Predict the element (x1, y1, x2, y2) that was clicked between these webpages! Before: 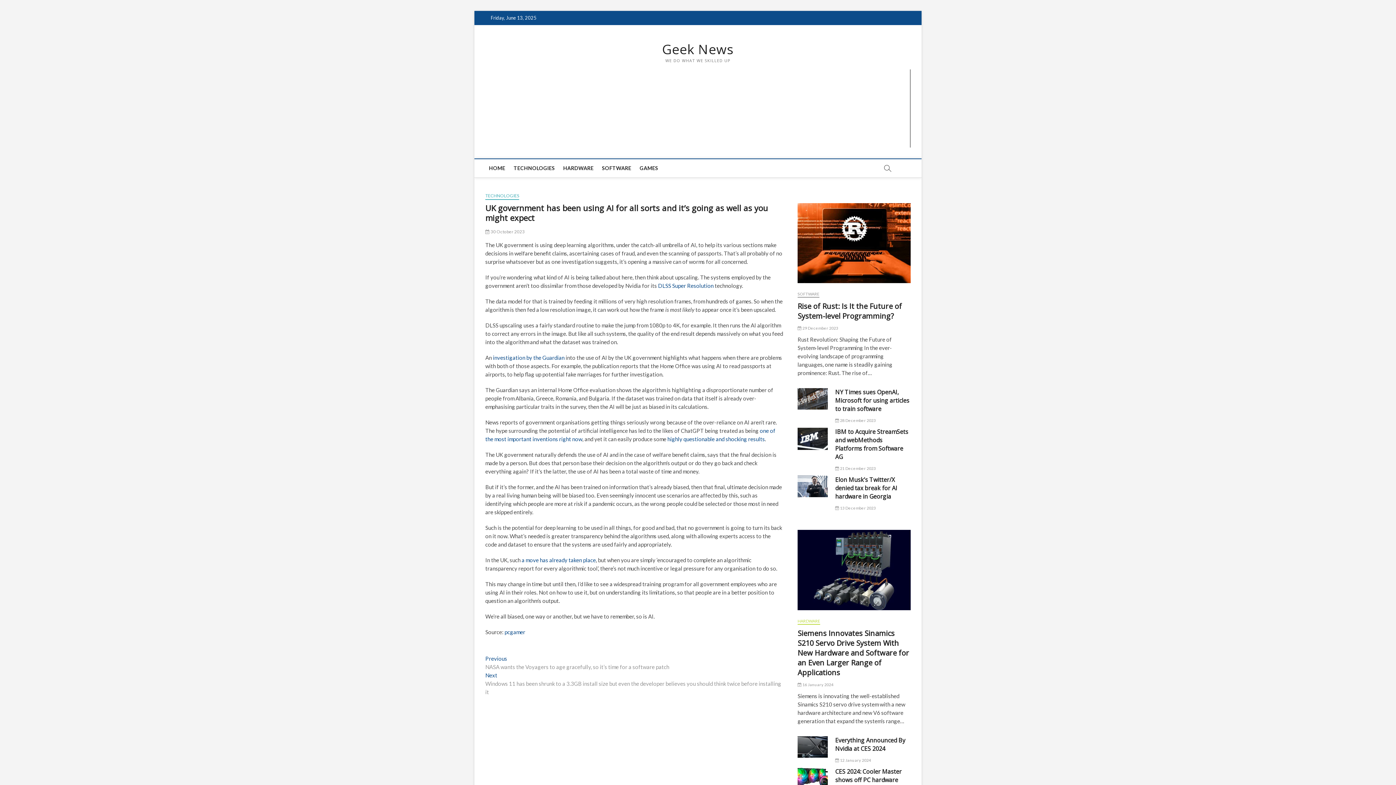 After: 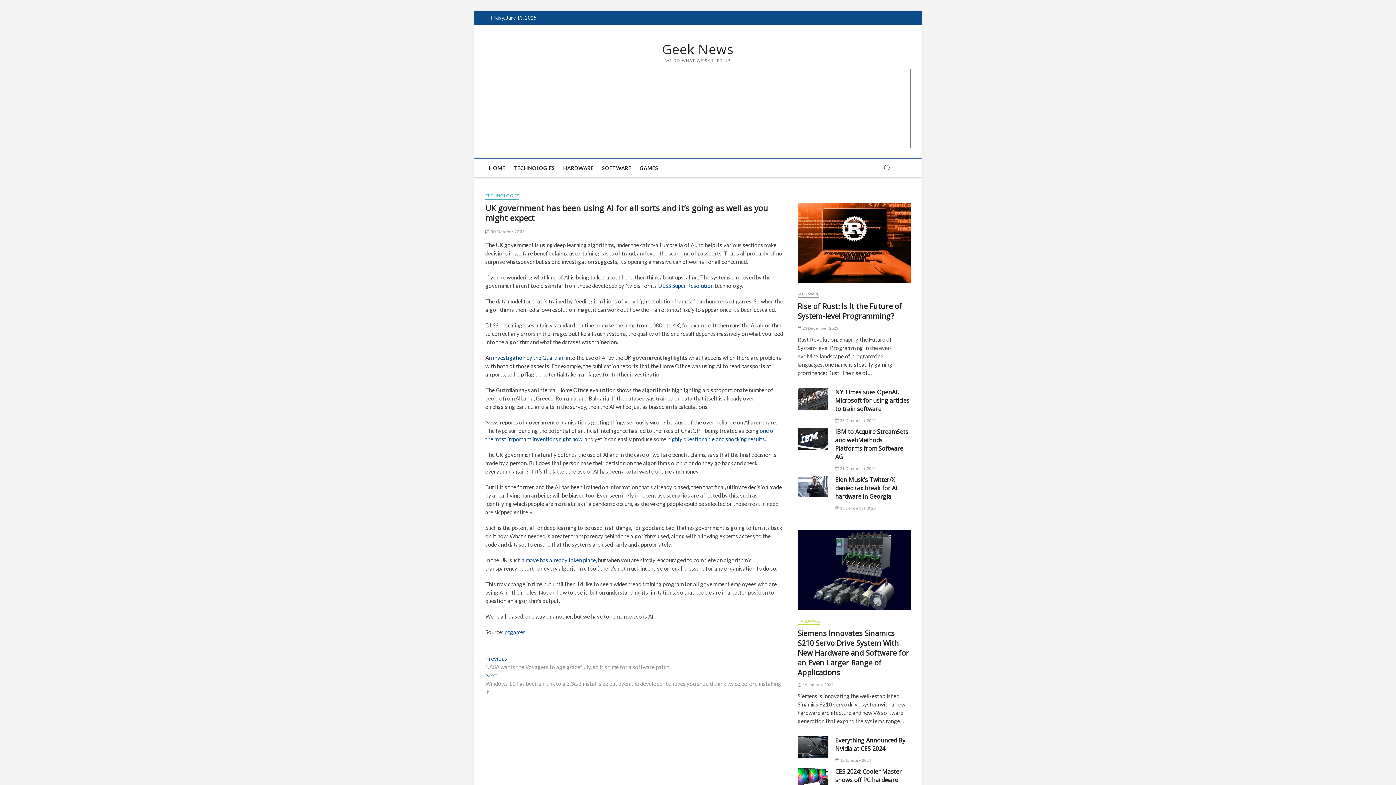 Action: bbox: (667, 436, 765, 442) label: highly questionable and shocking results